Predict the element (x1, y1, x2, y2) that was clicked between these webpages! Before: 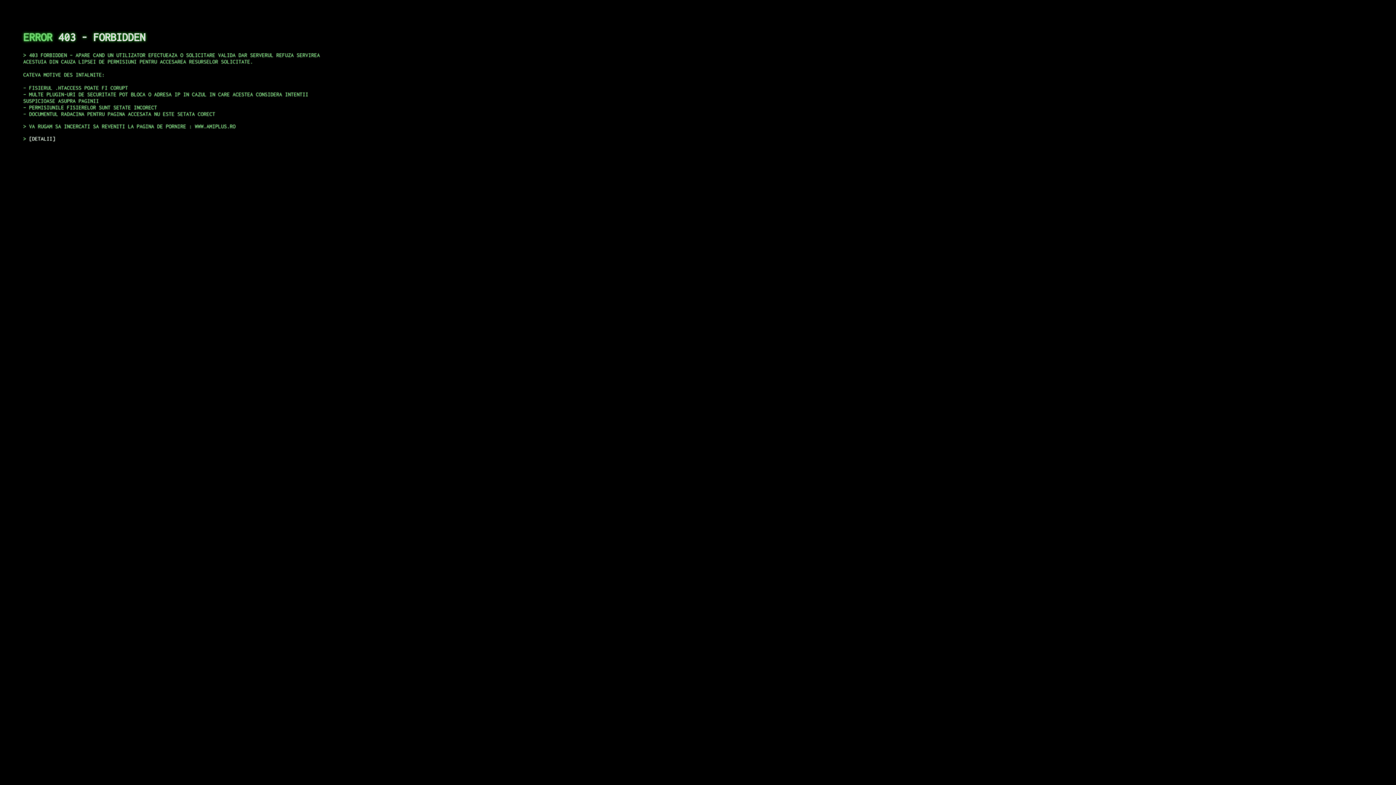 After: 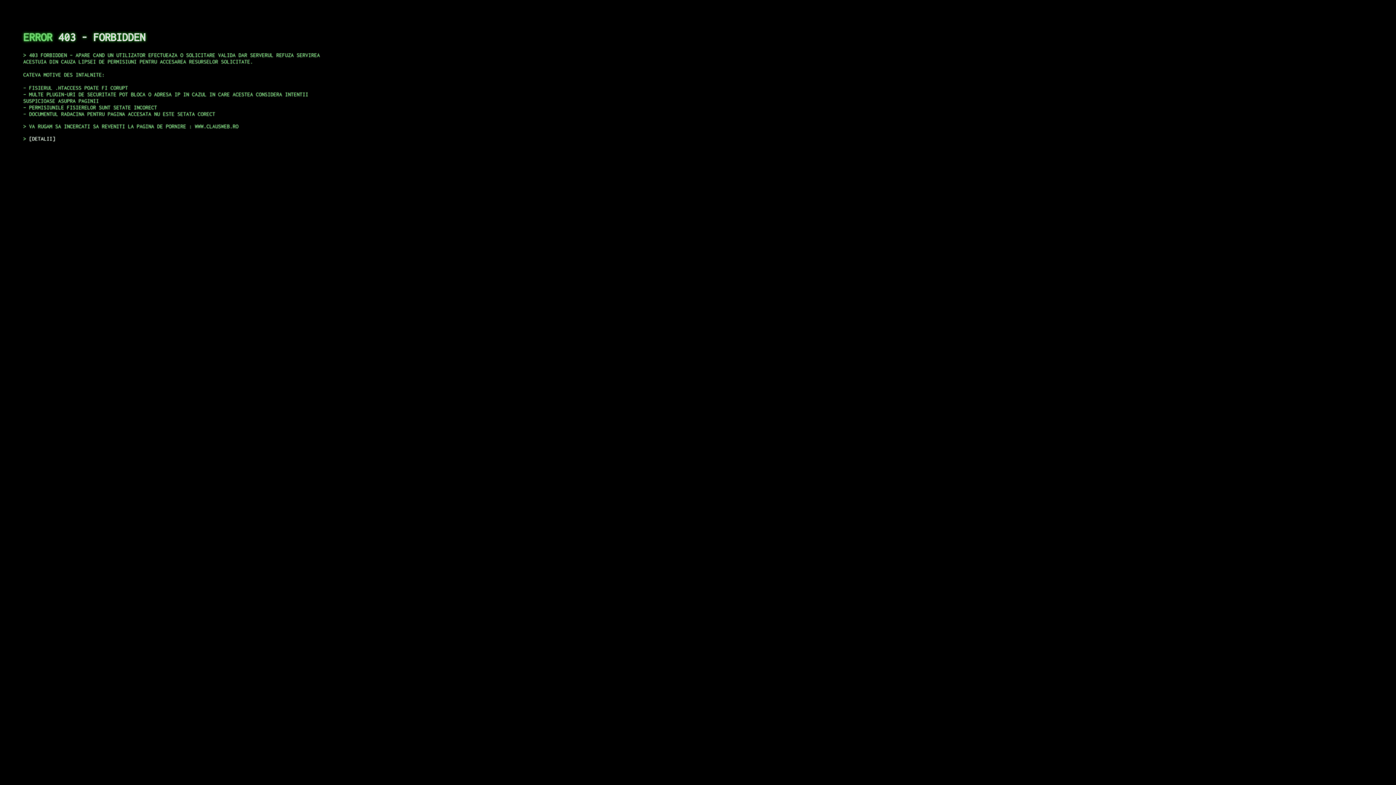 Action: label: DETALII bbox: (29, 135, 55, 141)